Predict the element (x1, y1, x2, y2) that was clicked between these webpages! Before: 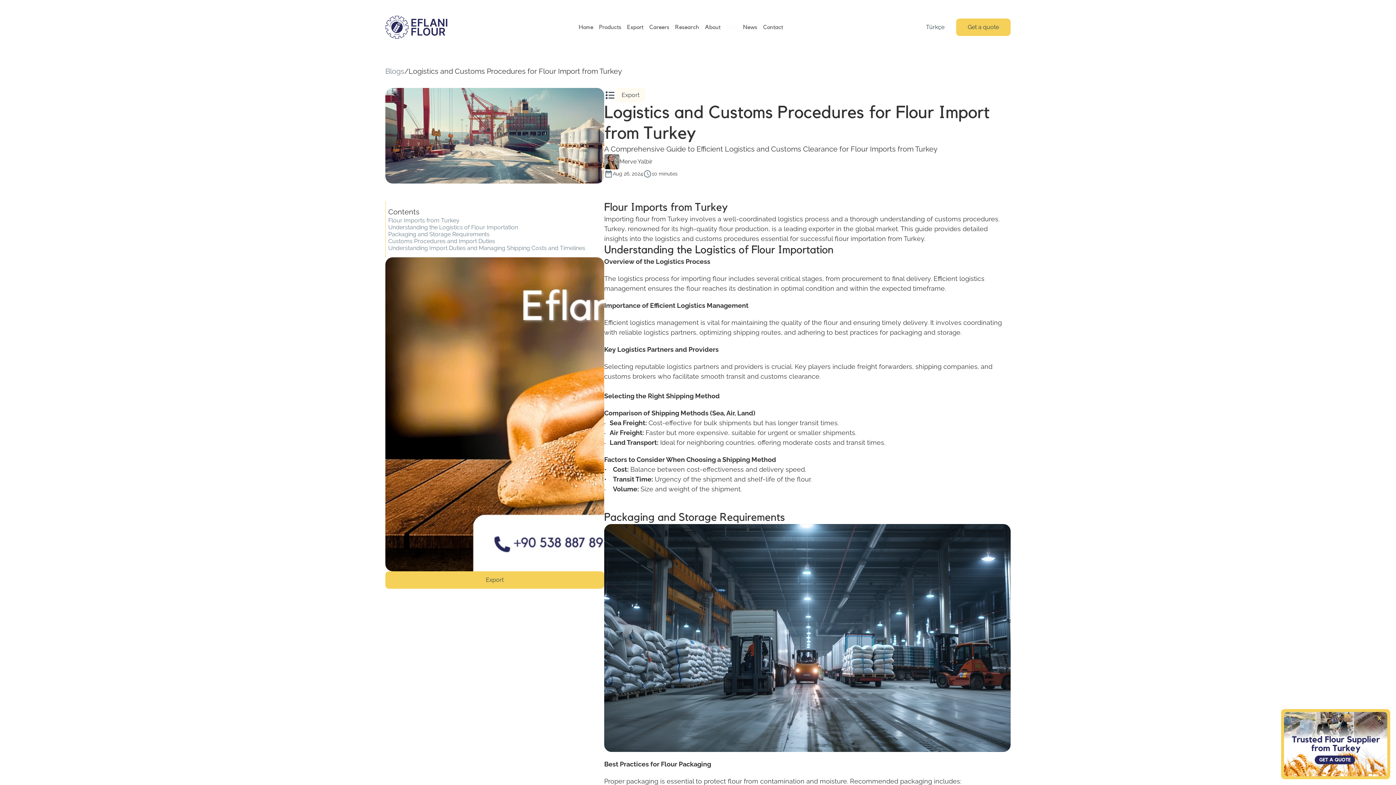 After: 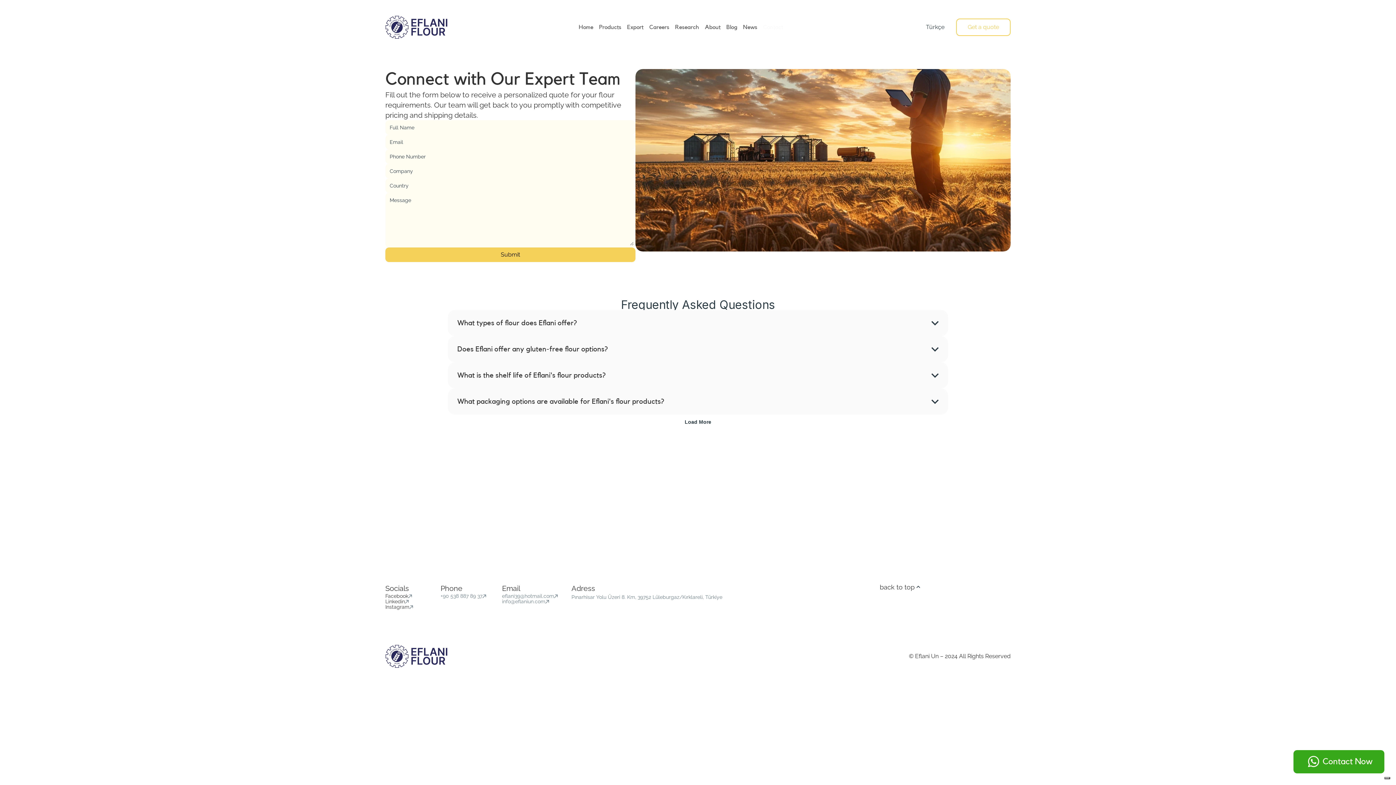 Action: label: Get a quote bbox: (956, 18, 1010, 36)